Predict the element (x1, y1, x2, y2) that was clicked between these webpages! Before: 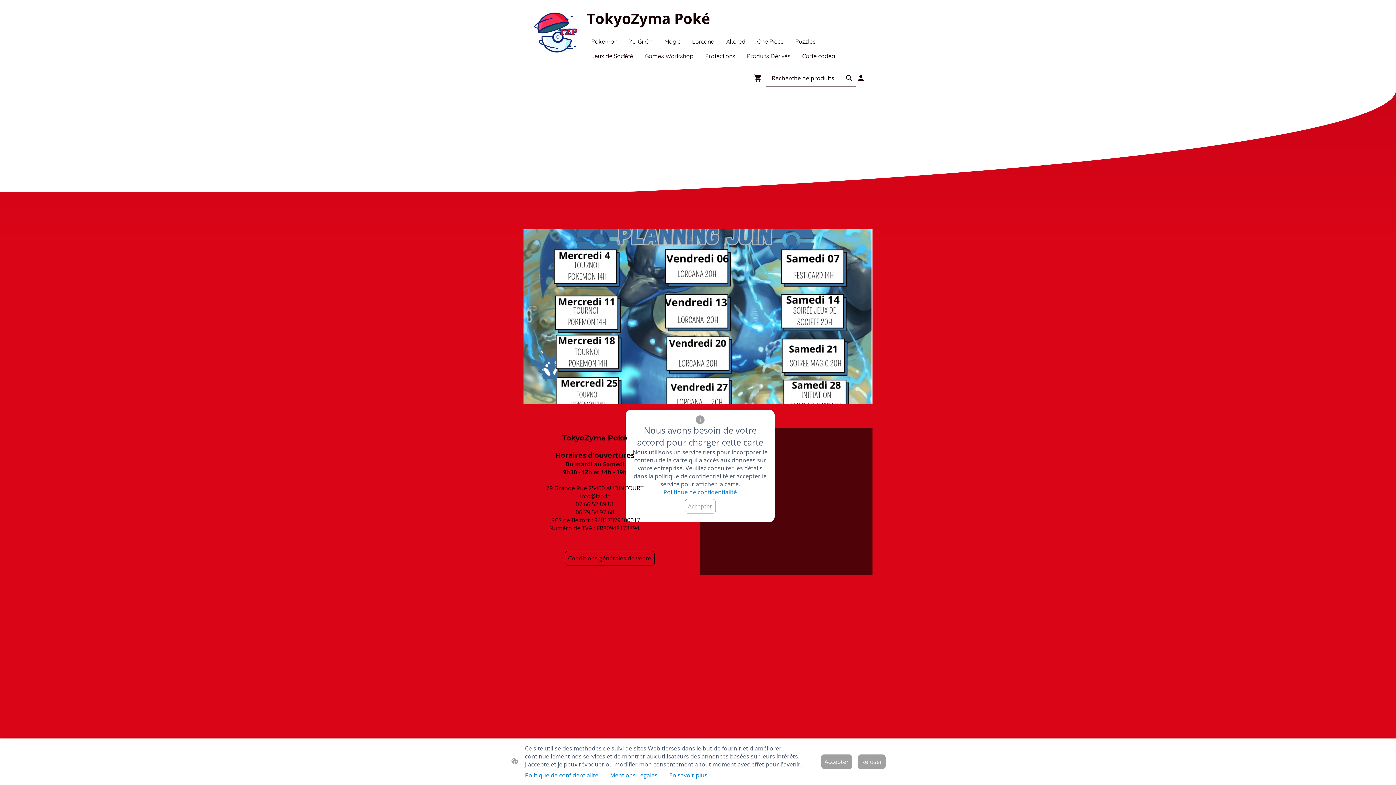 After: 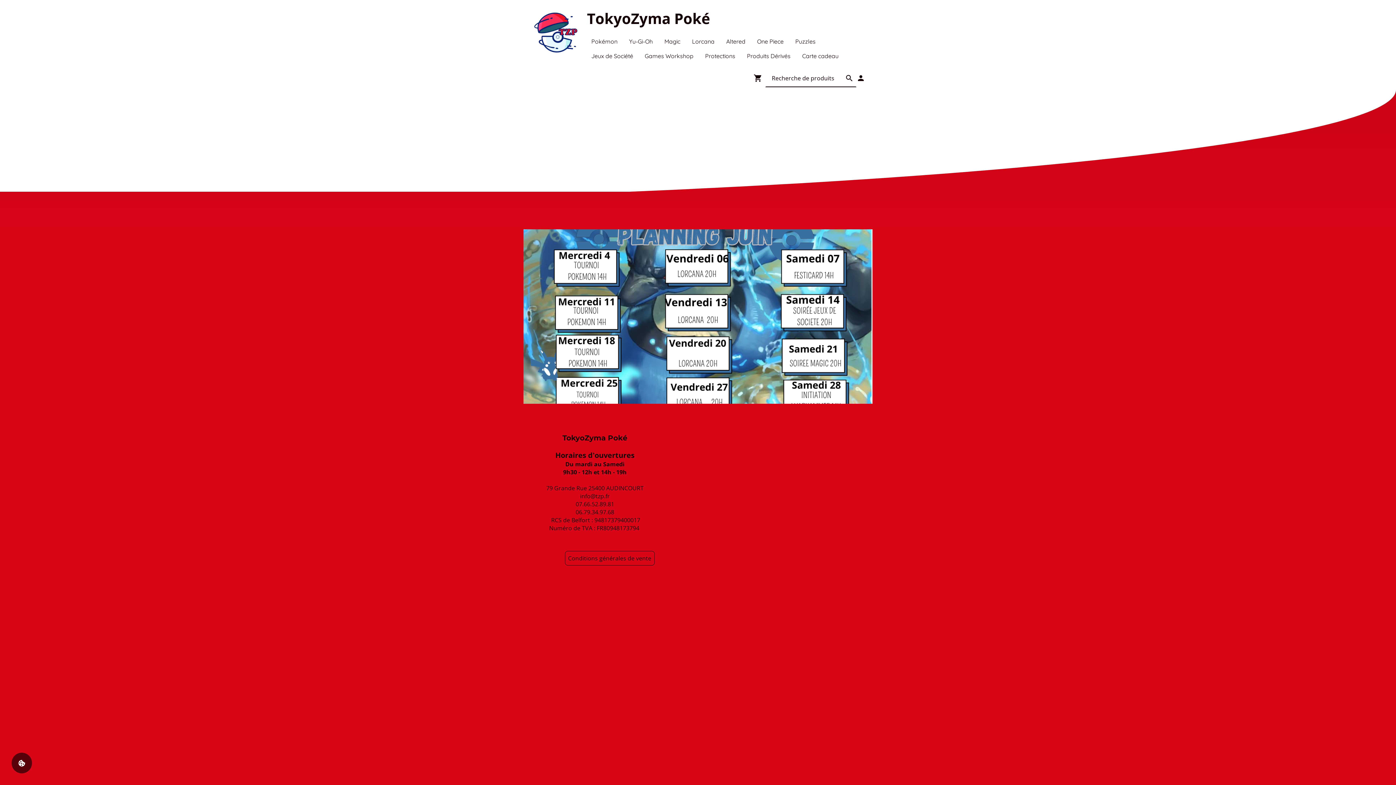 Action: bbox: (821, 754, 852, 769) label: Accepter